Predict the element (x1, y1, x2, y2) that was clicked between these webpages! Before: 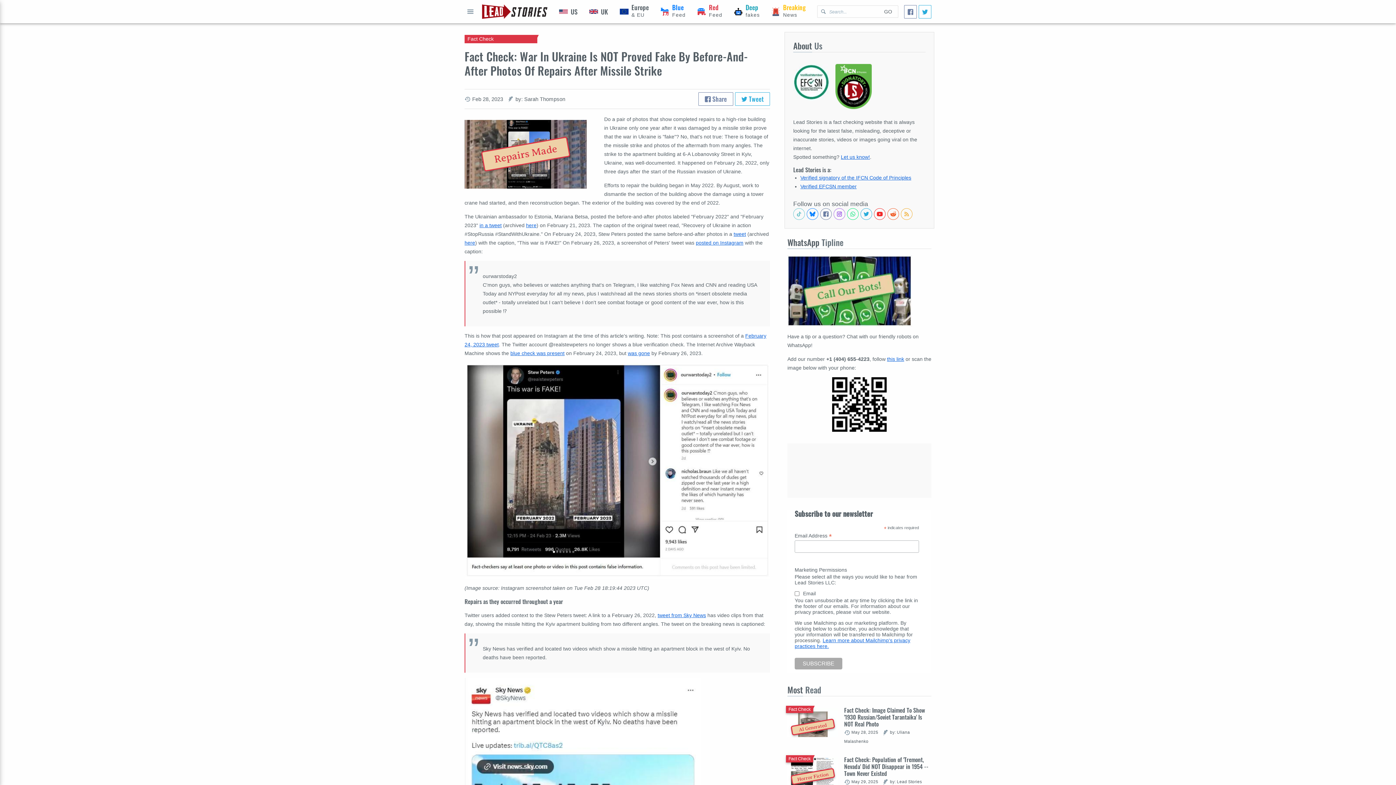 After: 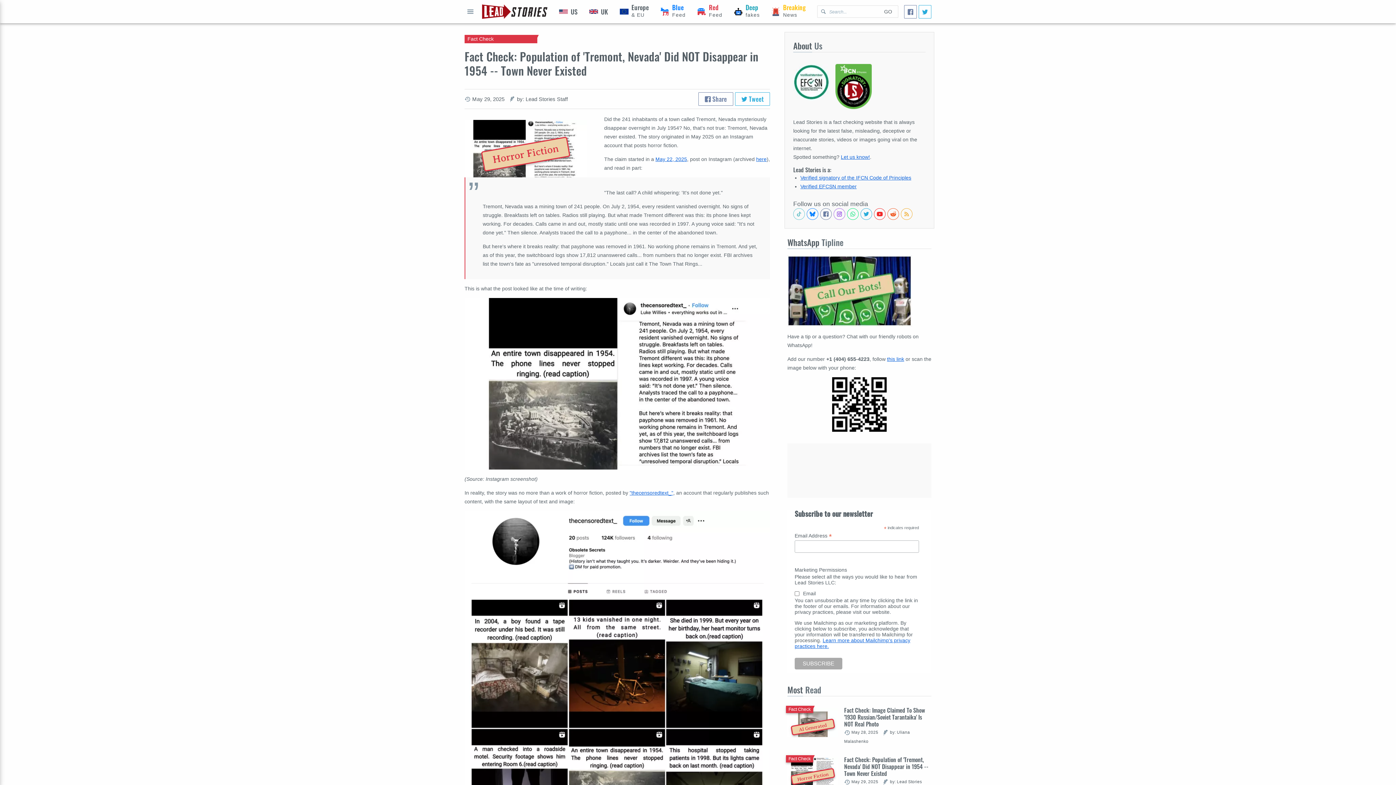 Action: bbox: (787, 757, 931, 795) label: Horror Fiction
Fact Check: Population of 'Tremont, Nevada' Did NOT Disappear in 1954 -- Town Never Existed
Fact Check
 May 29, 2025  by: Lead Stories Staff